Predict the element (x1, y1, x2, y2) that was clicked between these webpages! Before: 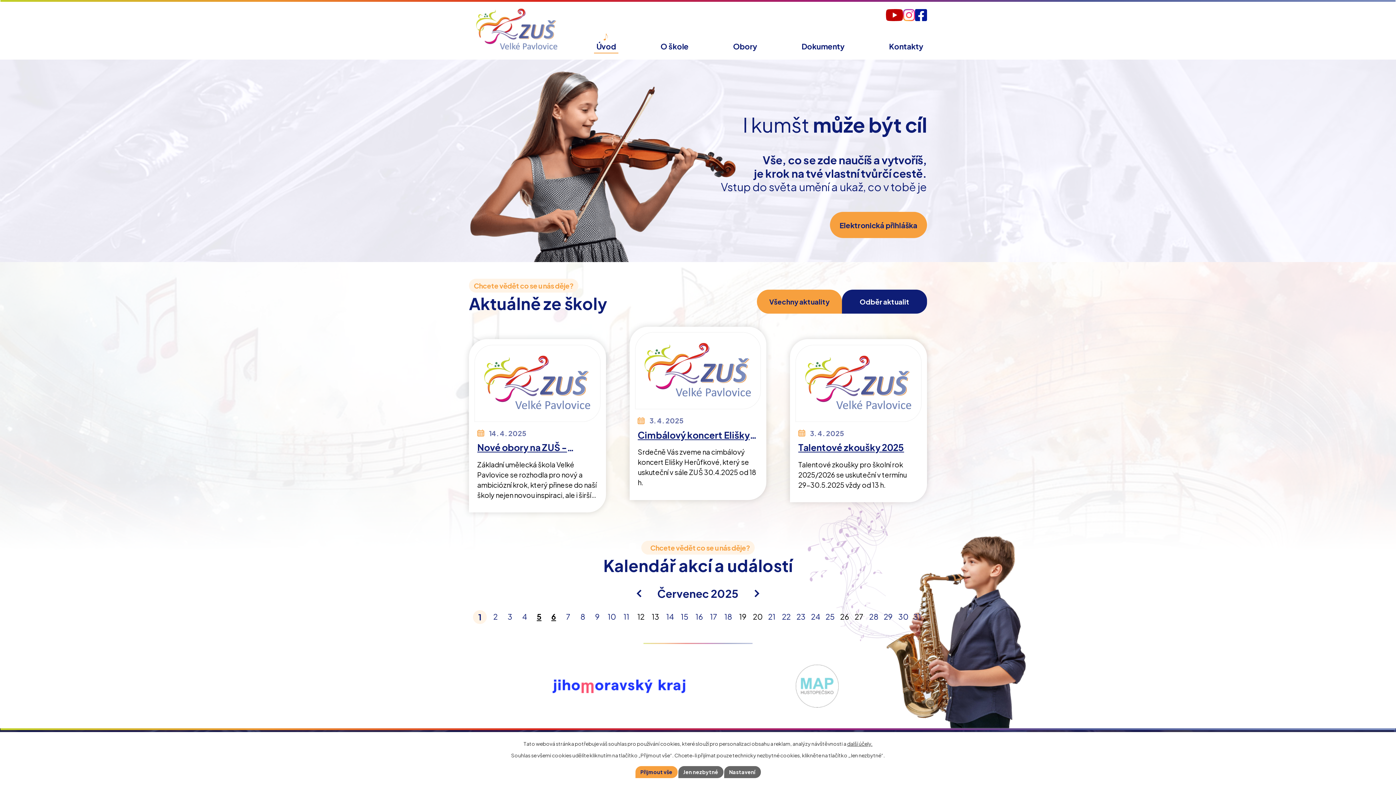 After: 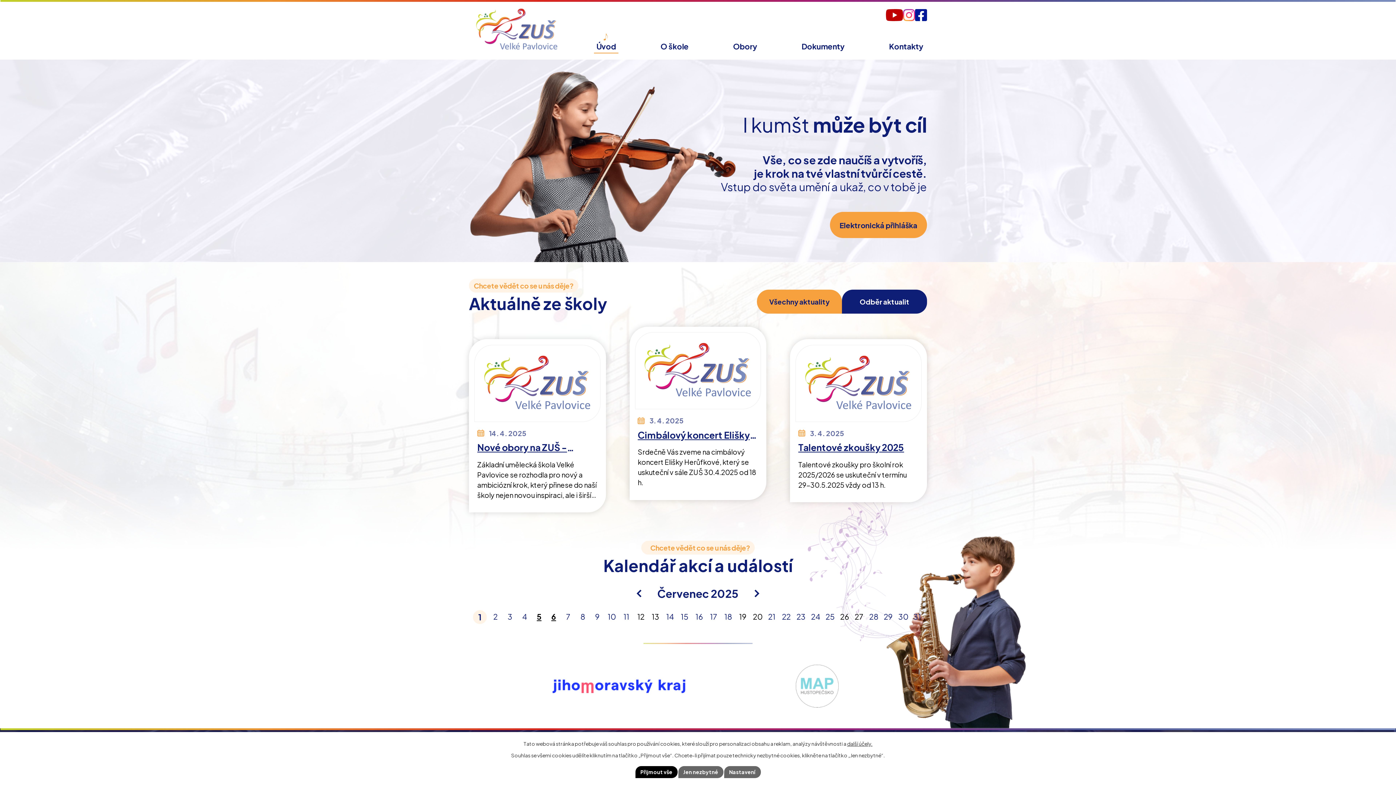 Action: bbox: (635, 766, 677, 778) label: Přijmout vše